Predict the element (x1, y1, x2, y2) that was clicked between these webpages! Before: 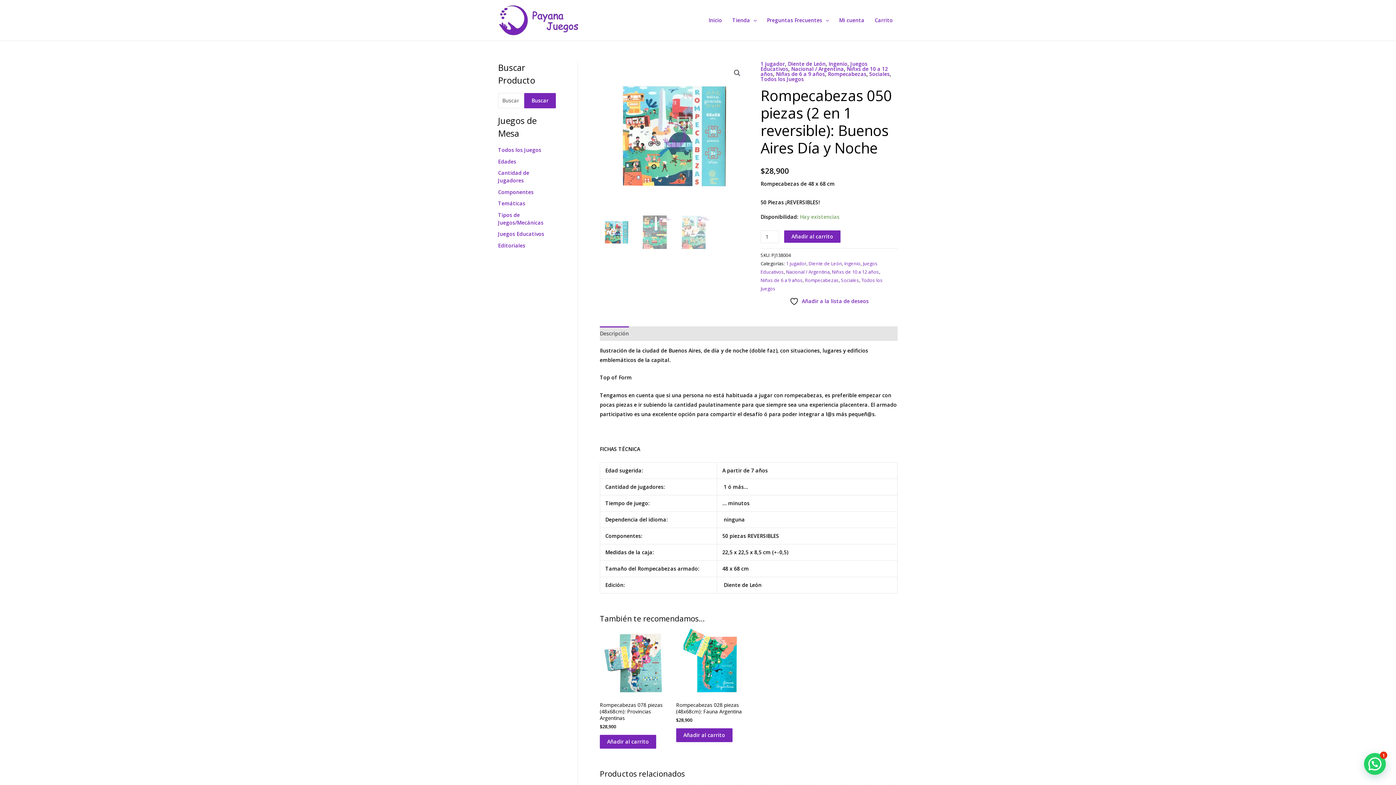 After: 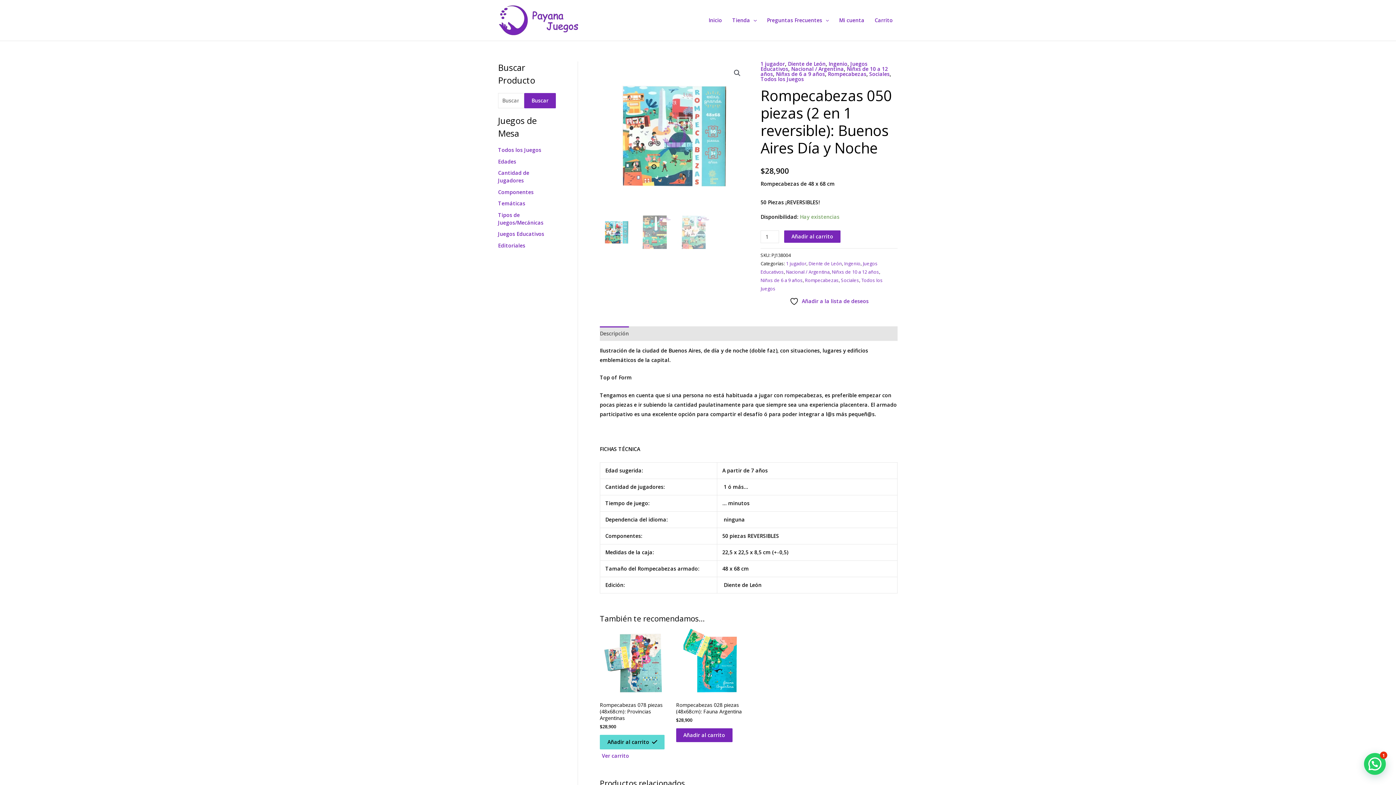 Action: bbox: (600, 735, 656, 748) label: Añadir al carrito: “Rompecabezas 078 piezas (48x68cm): Provincias Argentinas”